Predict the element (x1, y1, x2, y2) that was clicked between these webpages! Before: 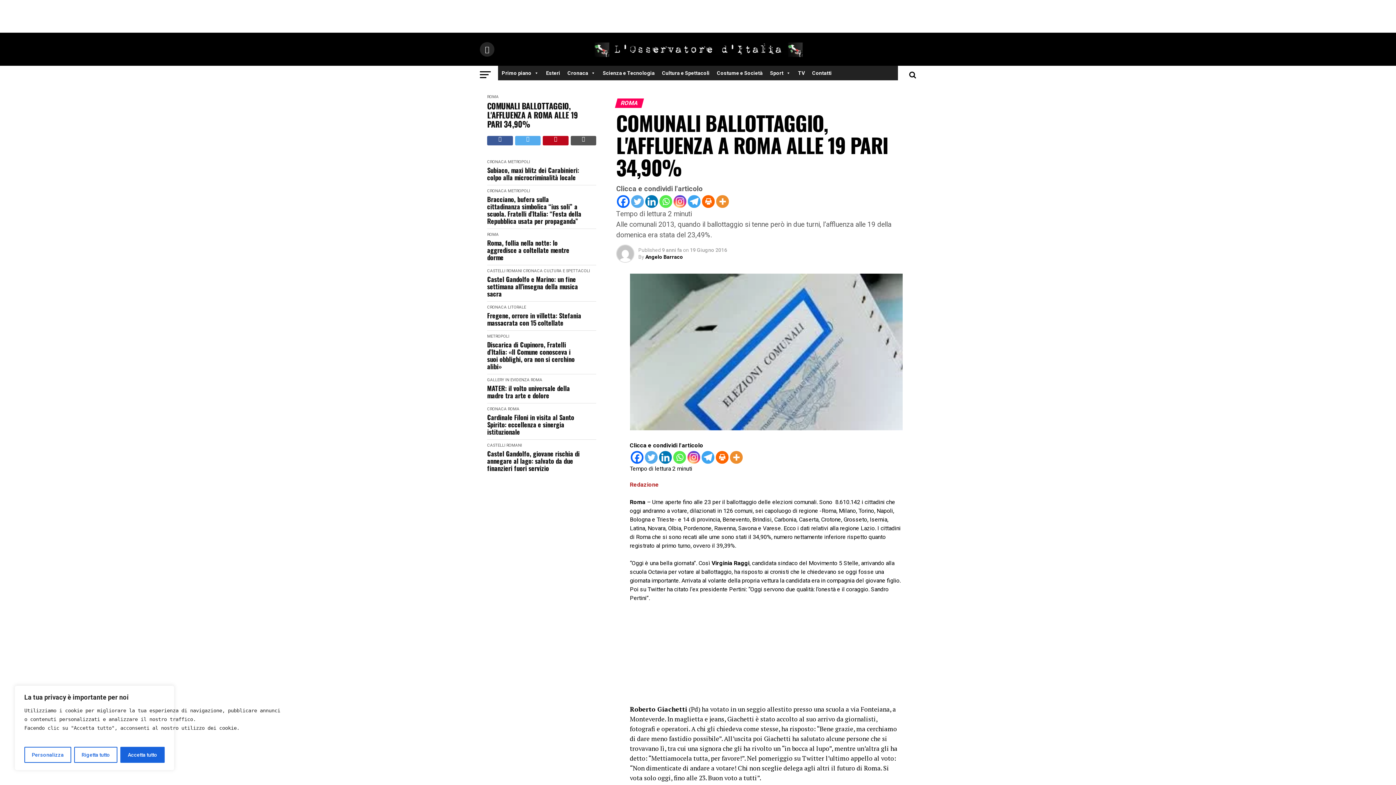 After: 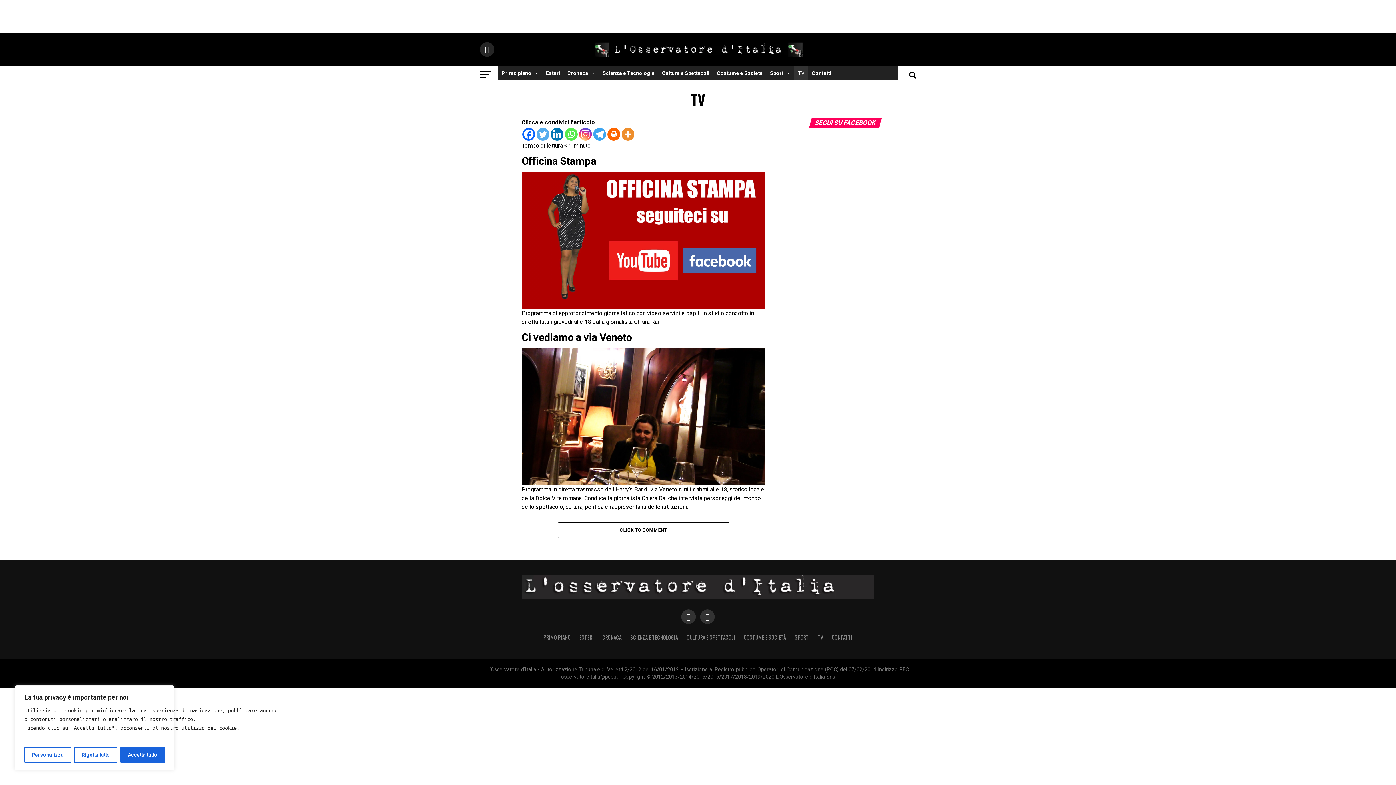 Action: bbox: (794, 65, 808, 80) label: TV